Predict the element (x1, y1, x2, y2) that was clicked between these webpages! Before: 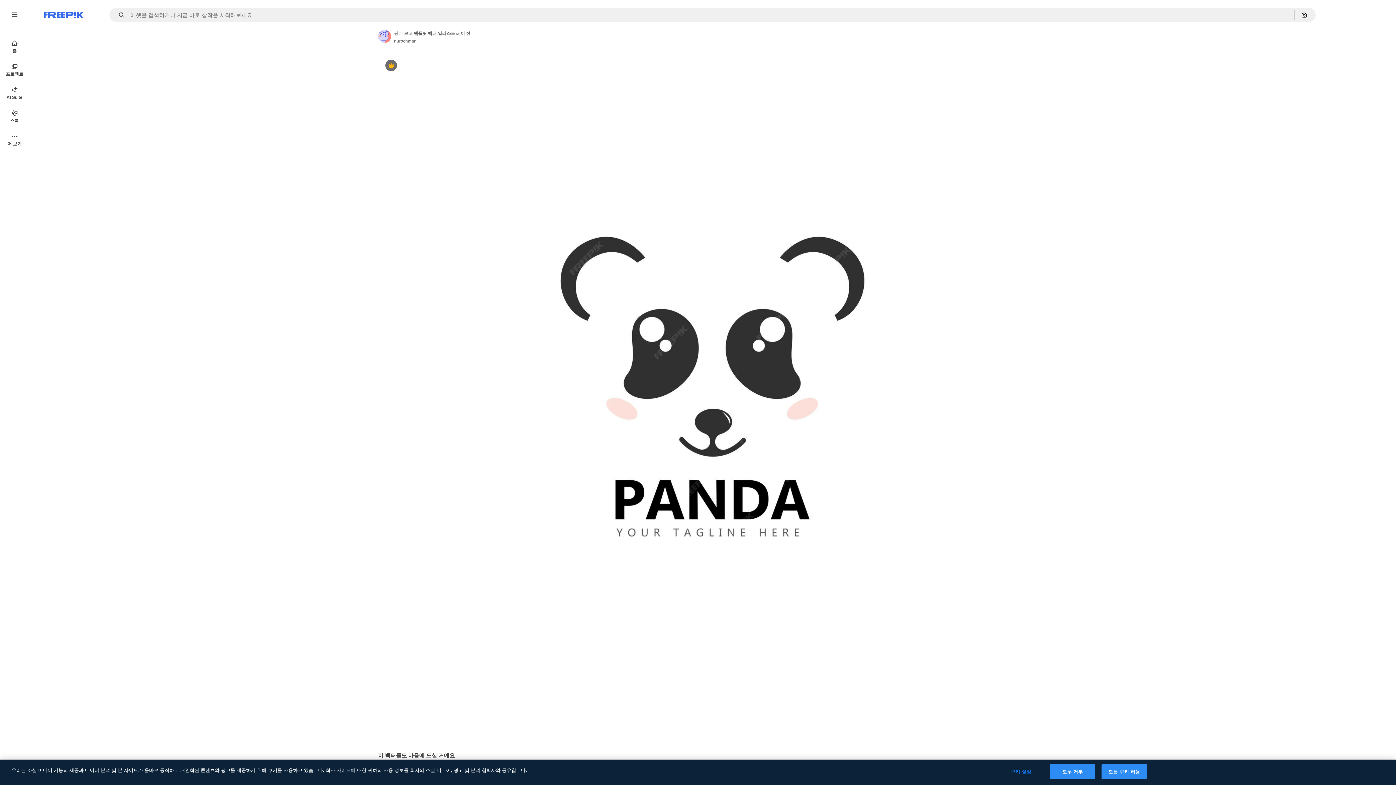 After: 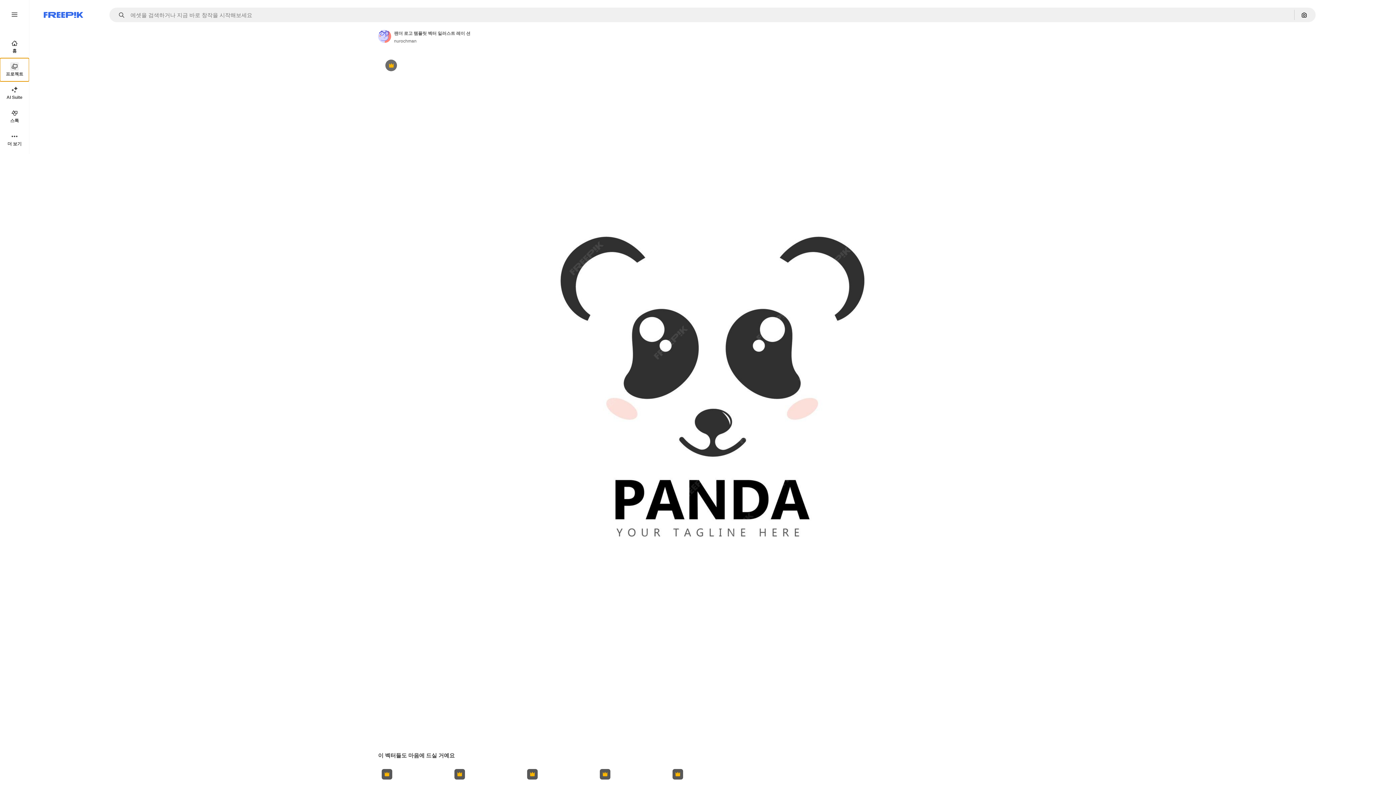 Action: label: 프로젝트 bbox: (0, 58, 29, 81)